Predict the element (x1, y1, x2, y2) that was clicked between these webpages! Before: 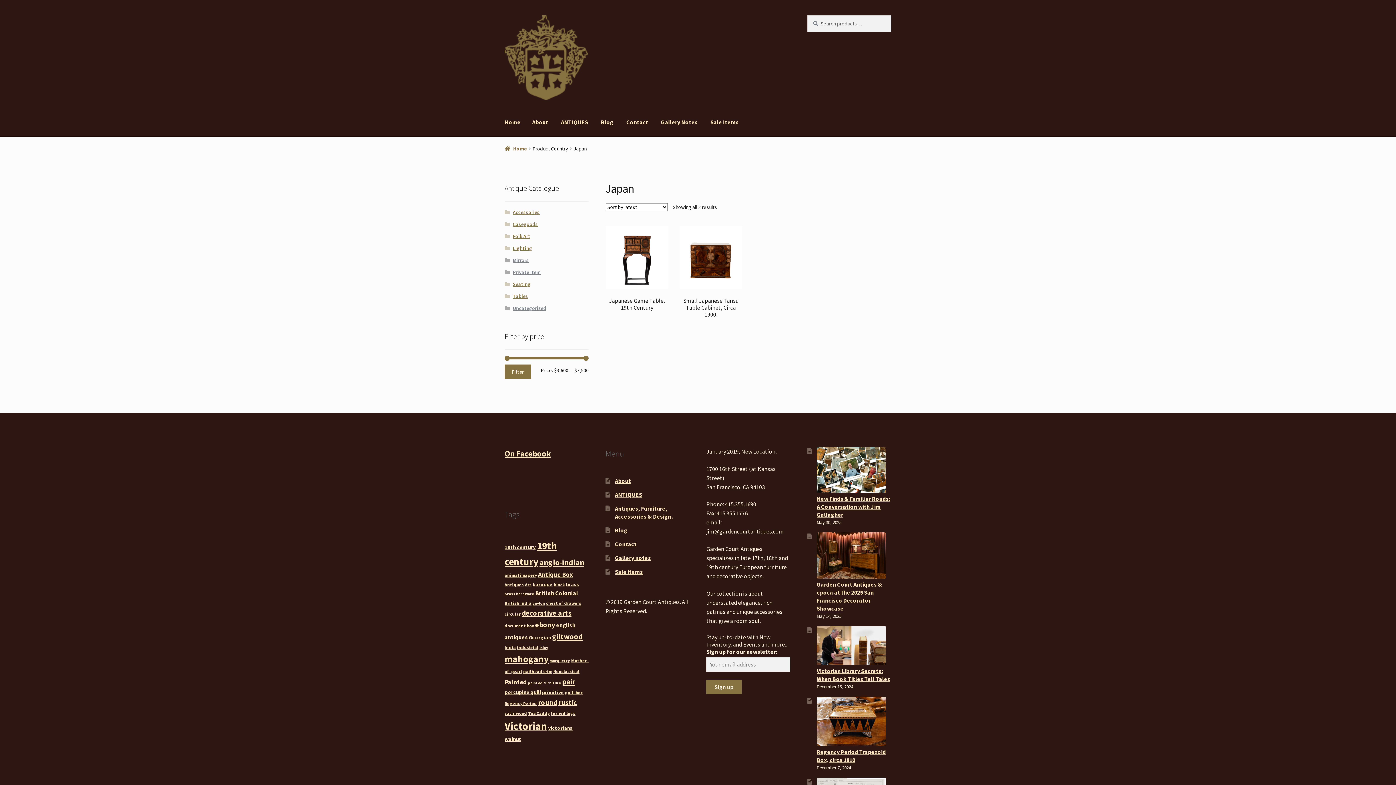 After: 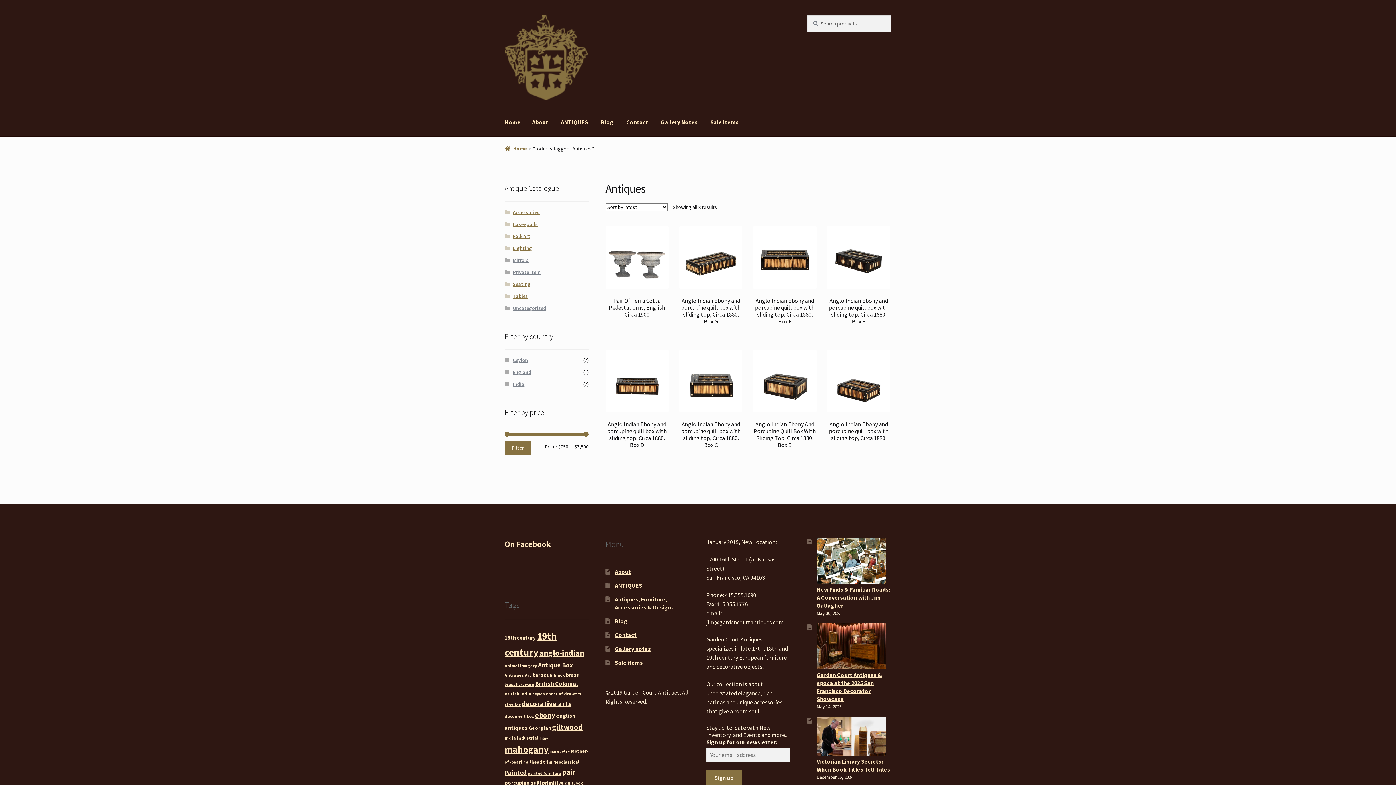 Action: bbox: (504, 582, 524, 587) label: Antiques (8 products)